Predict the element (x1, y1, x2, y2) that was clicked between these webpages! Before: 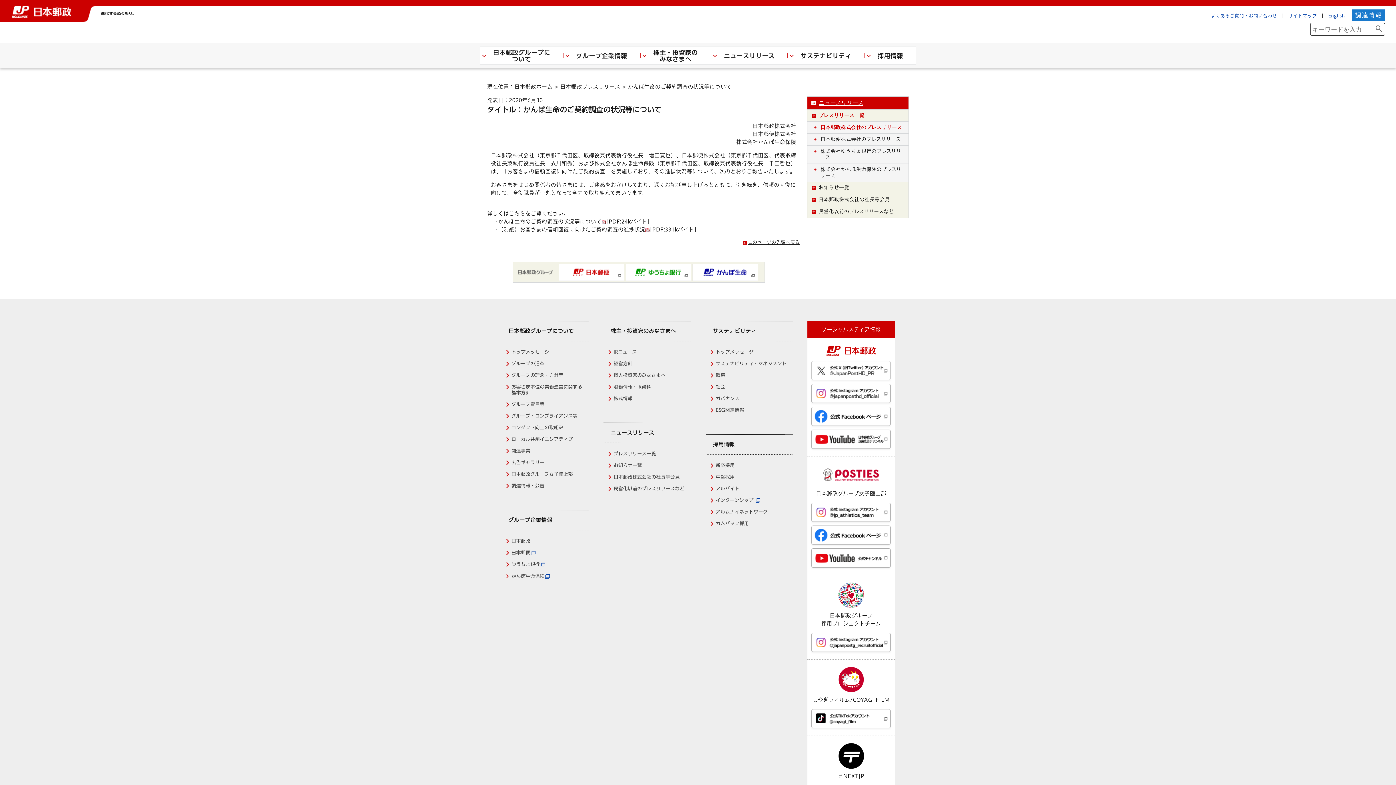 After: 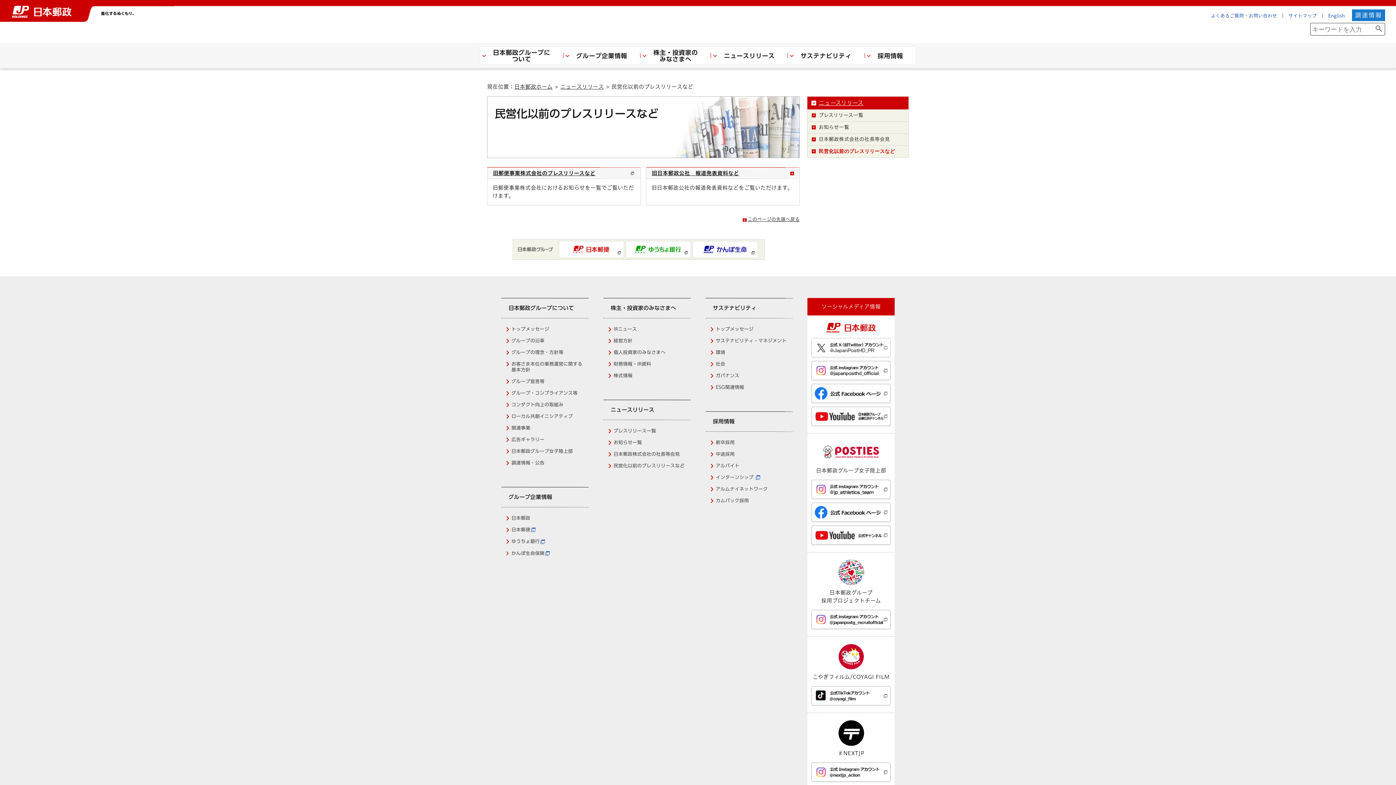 Action: label: 民営化以前のプレスリリースなど bbox: (807, 205, 909, 217)